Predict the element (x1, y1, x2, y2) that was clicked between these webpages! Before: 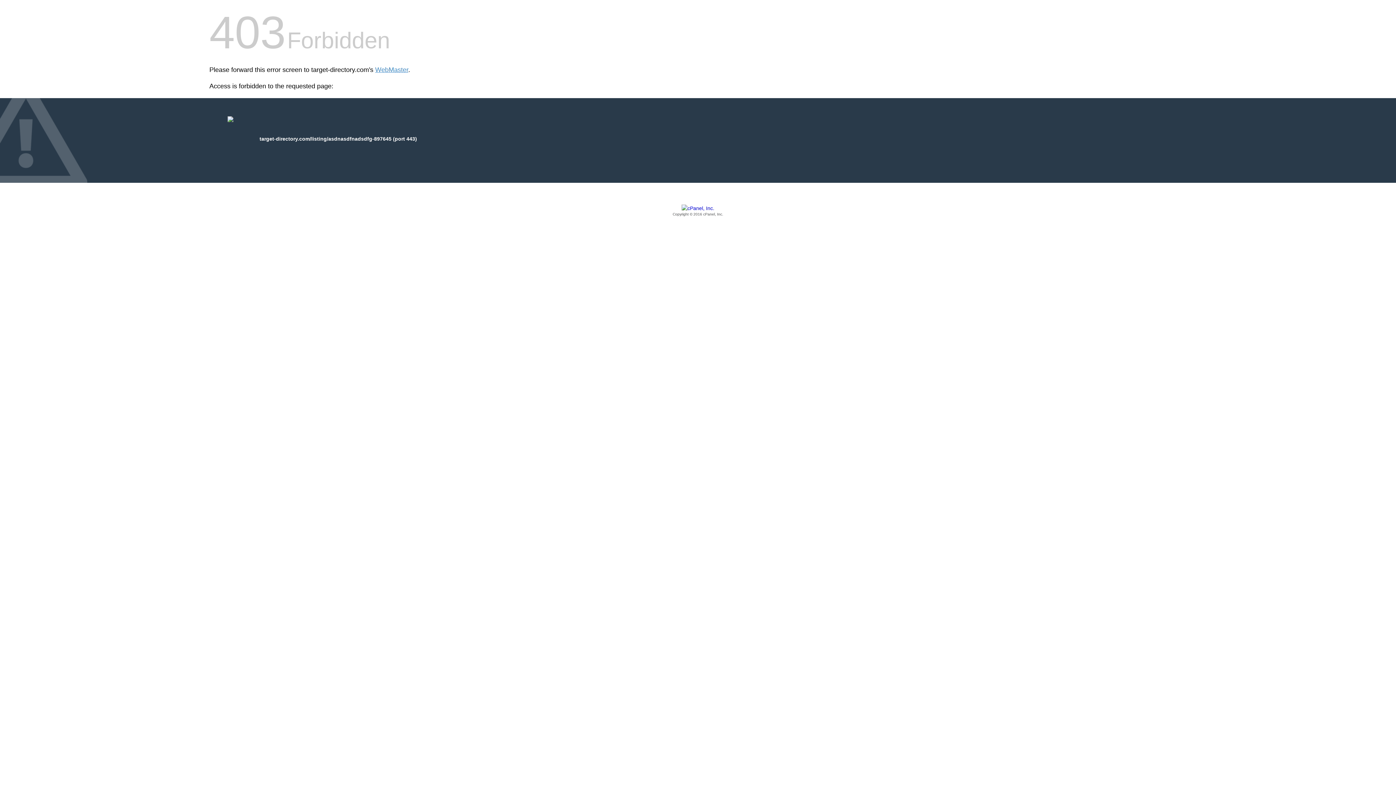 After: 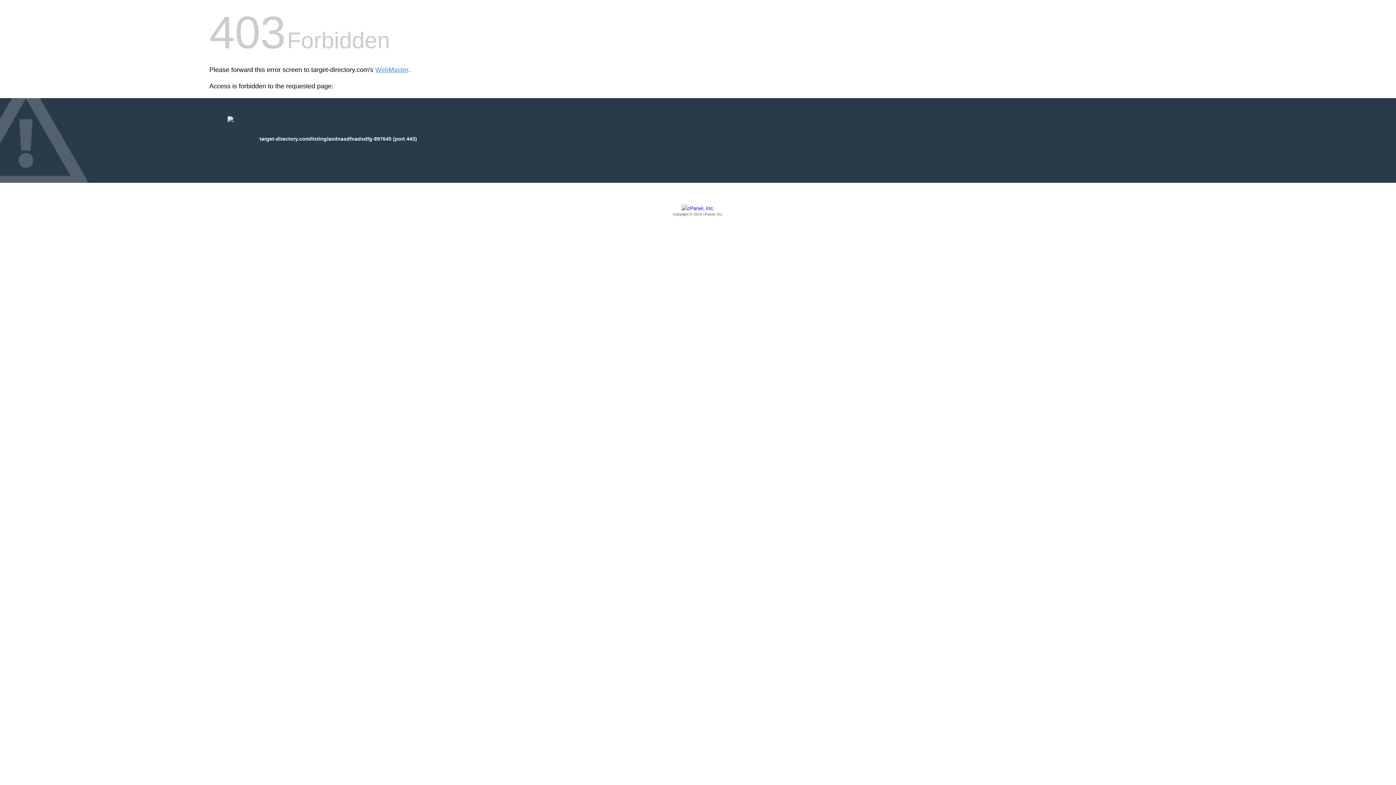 Action: label: Copyright © 2016 cPanel, Inc. bbox: (209, 205, 1186, 217)